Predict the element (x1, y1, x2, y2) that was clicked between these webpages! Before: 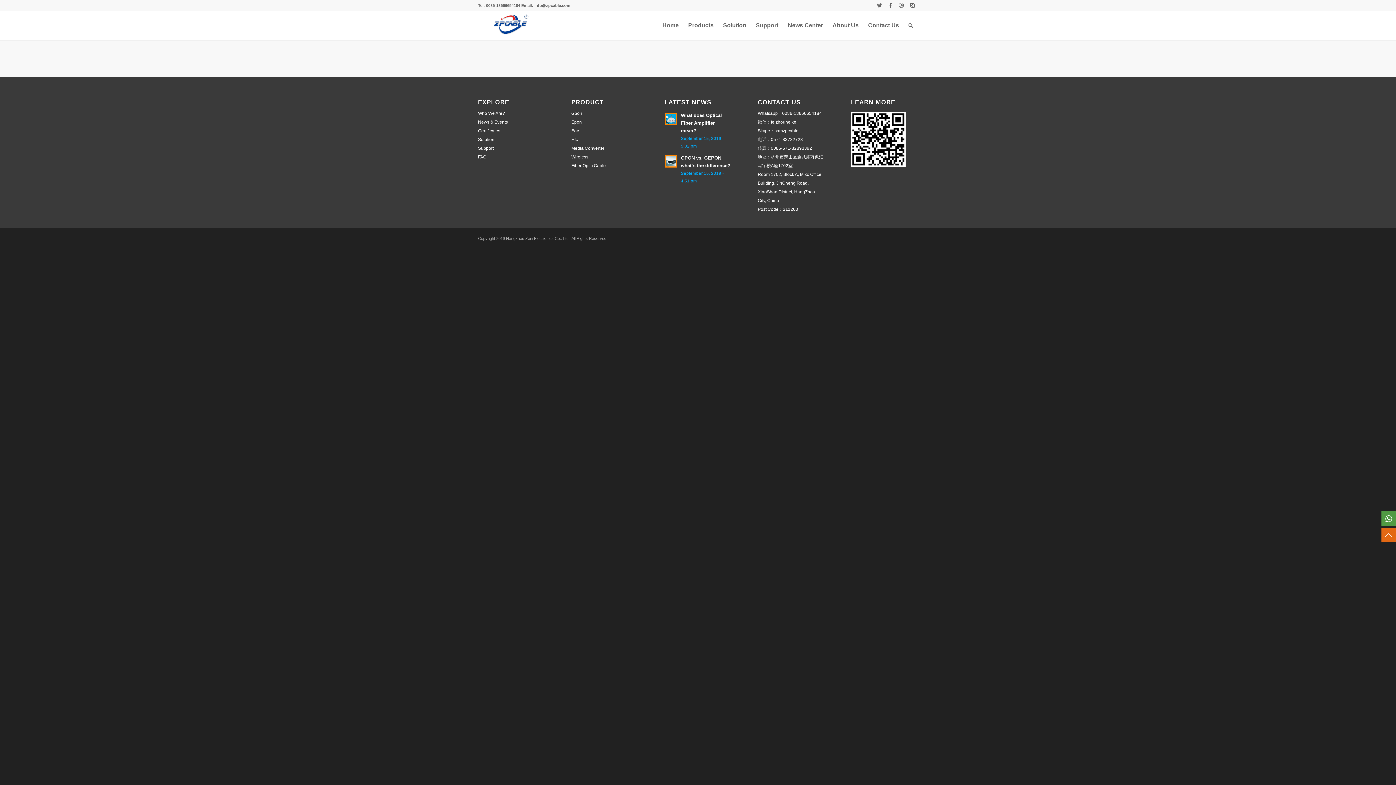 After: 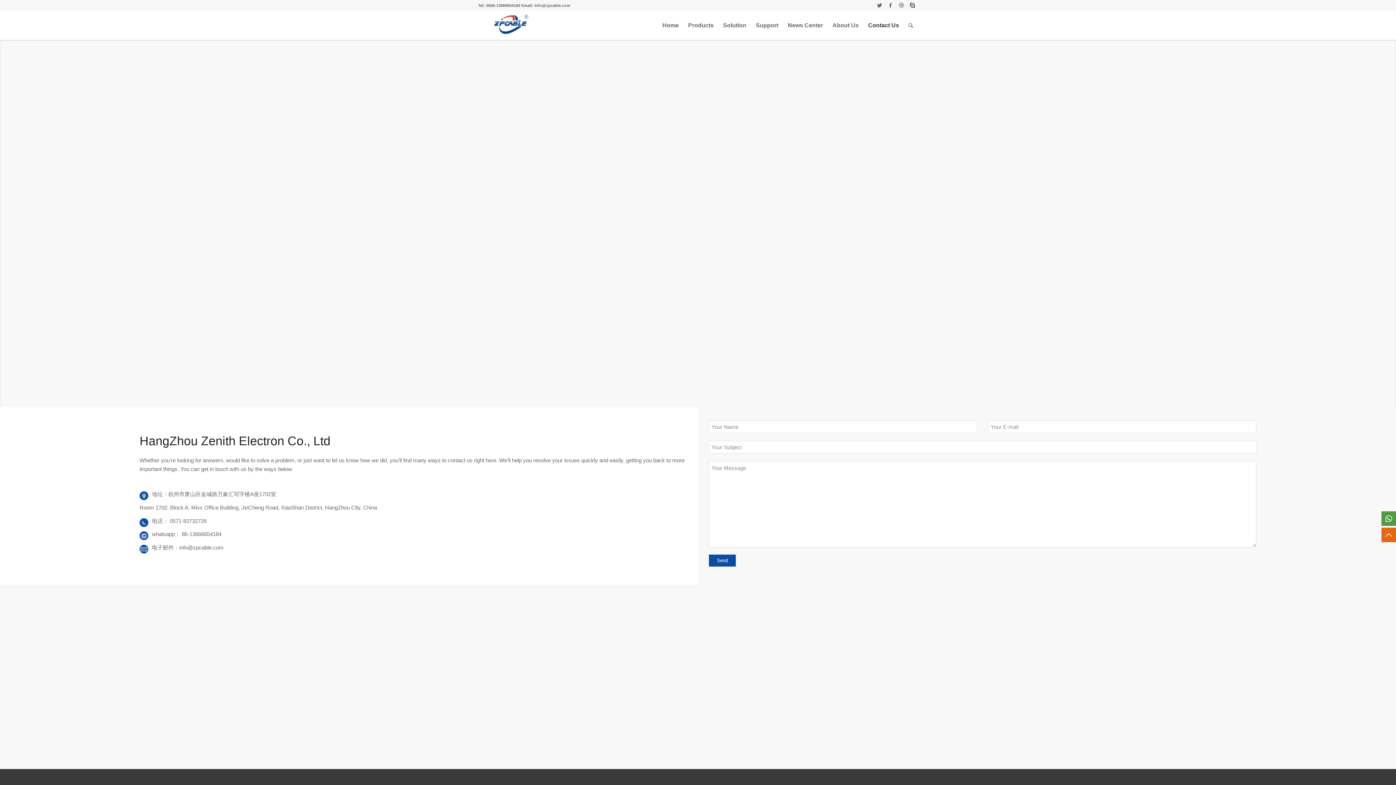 Action: label: Contact Us bbox: (863, 10, 904, 40)